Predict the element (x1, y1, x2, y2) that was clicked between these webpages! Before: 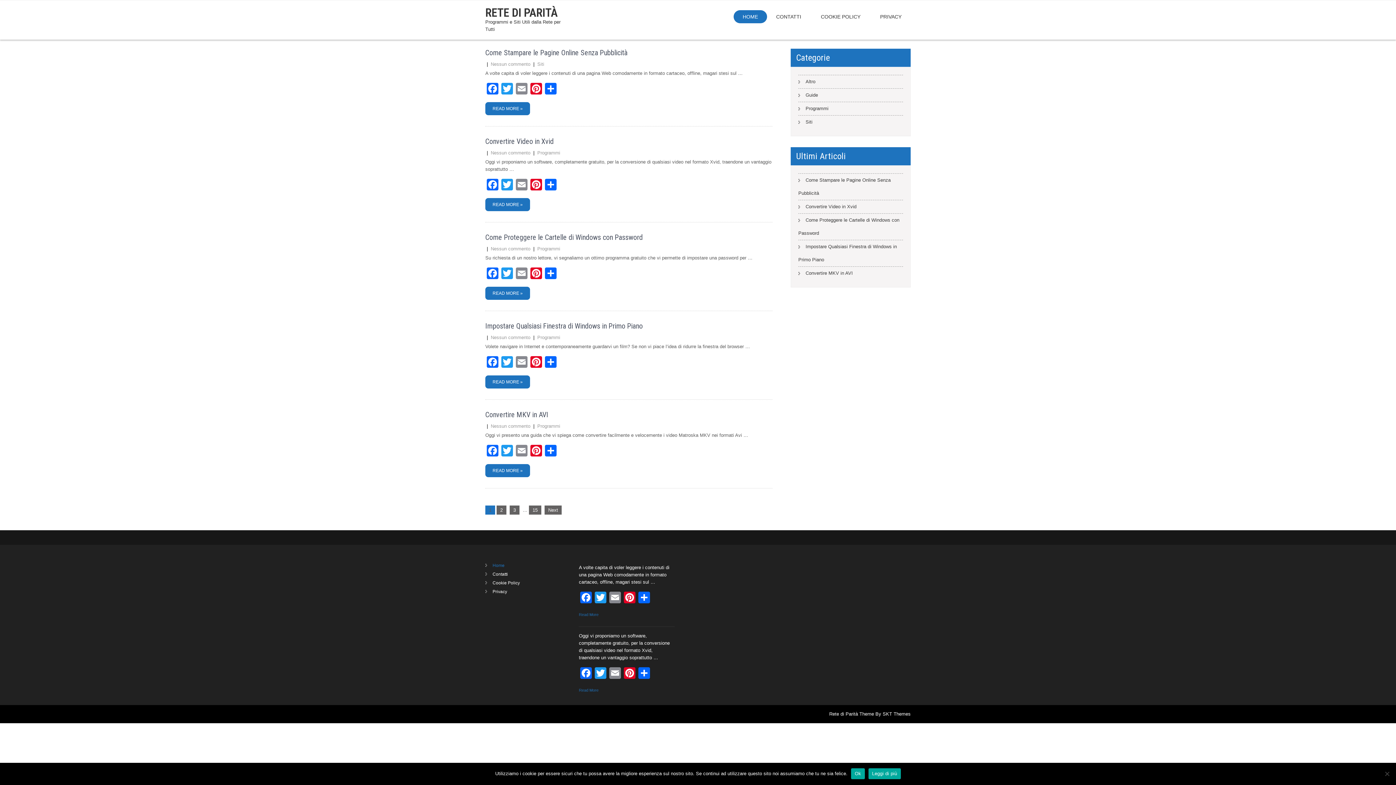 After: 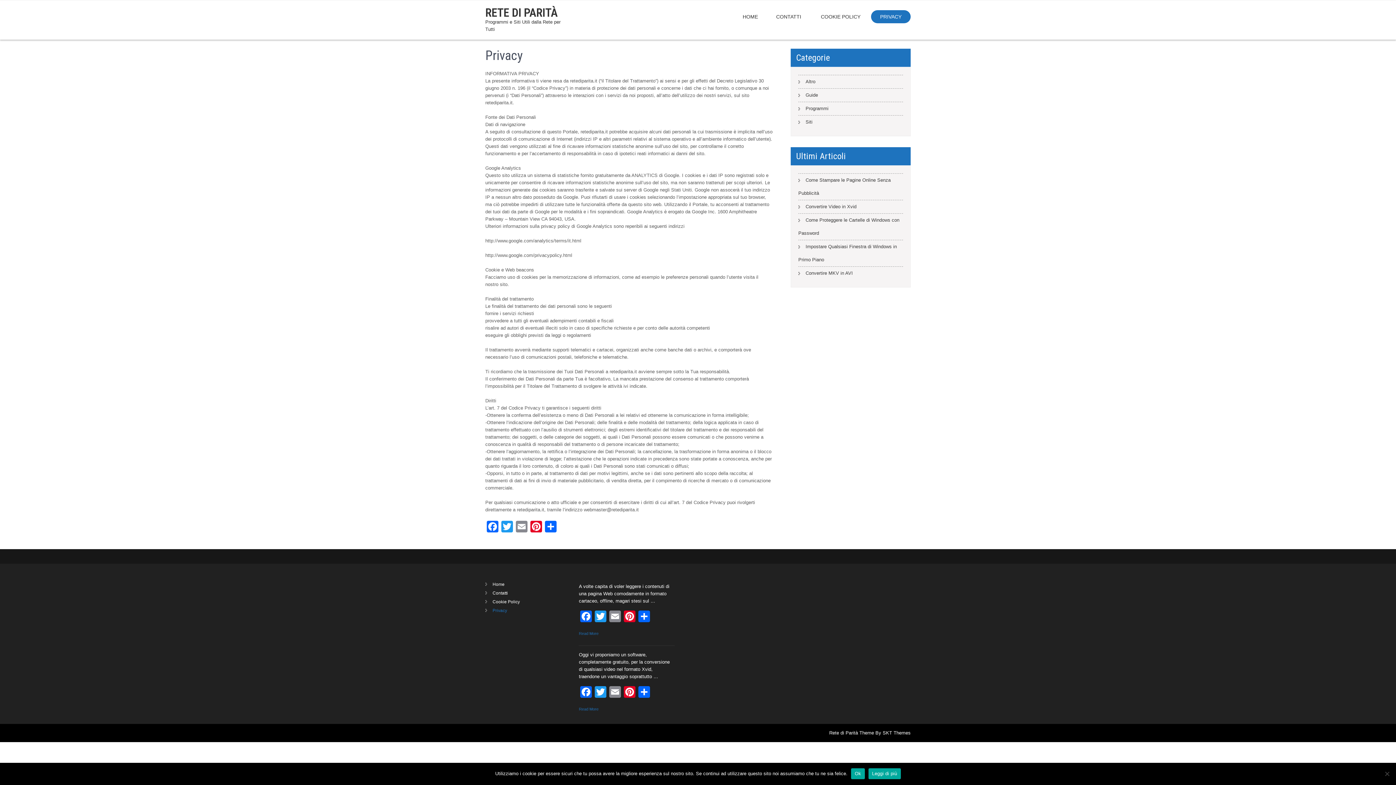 Action: bbox: (485, 589, 507, 594) label: Privacy